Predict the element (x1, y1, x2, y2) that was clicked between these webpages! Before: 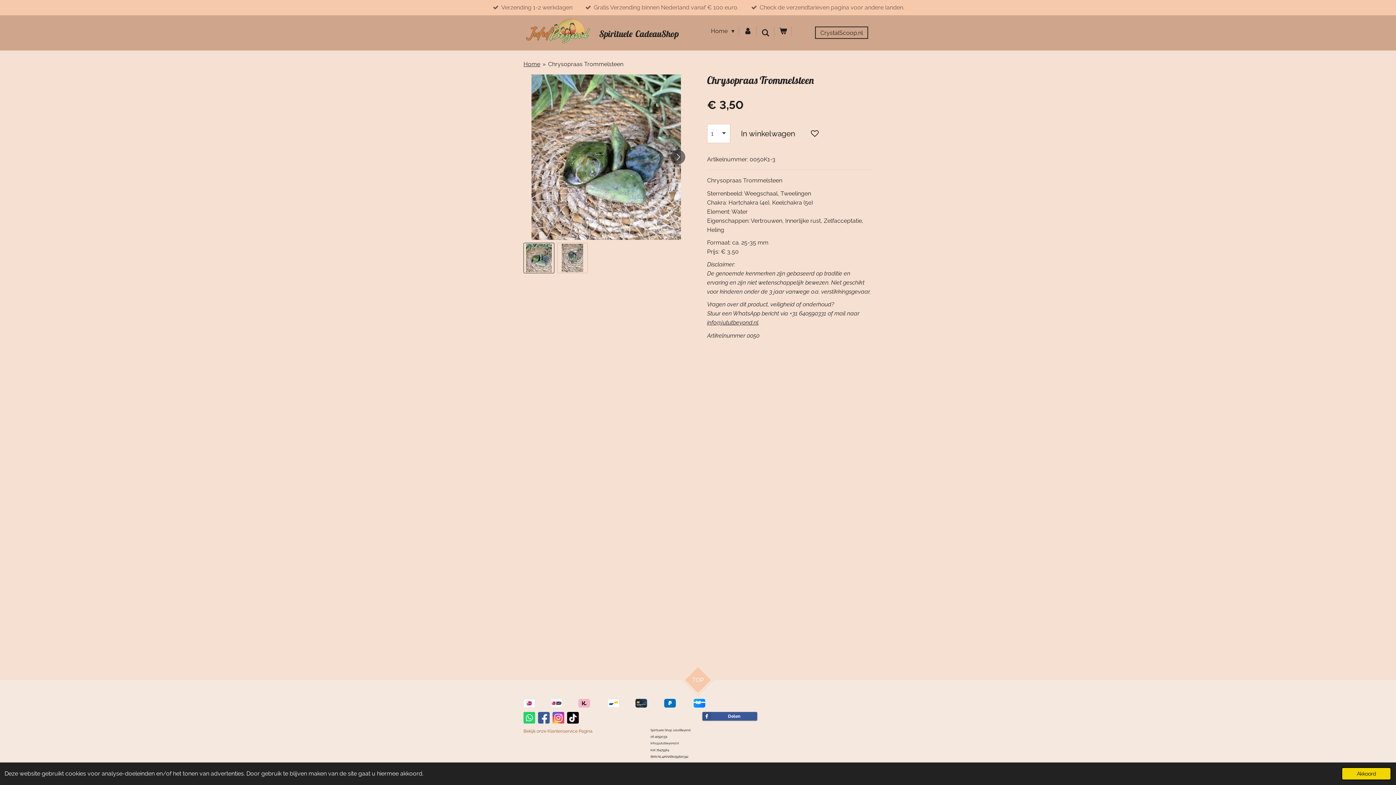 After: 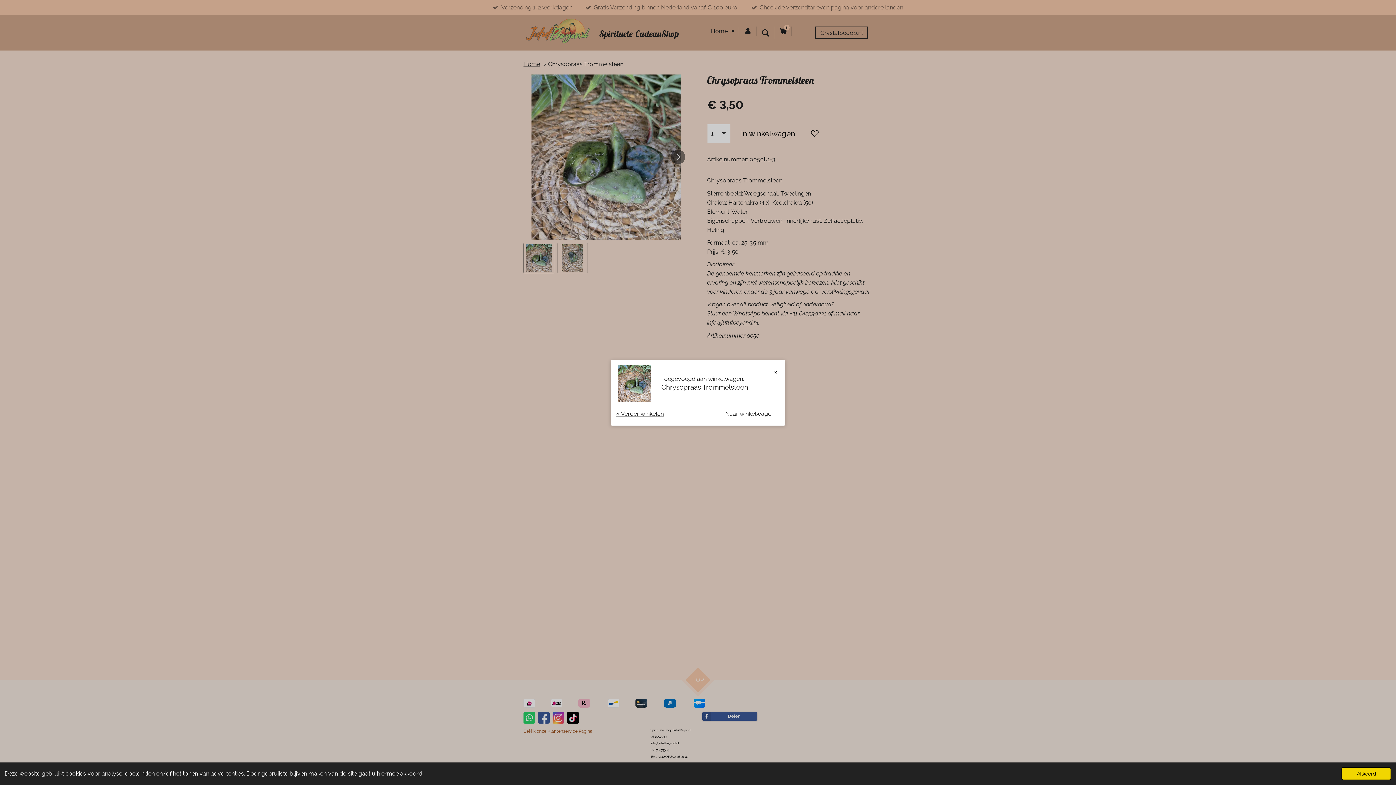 Action: label: In winkelwagen bbox: (734, 123, 802, 143)